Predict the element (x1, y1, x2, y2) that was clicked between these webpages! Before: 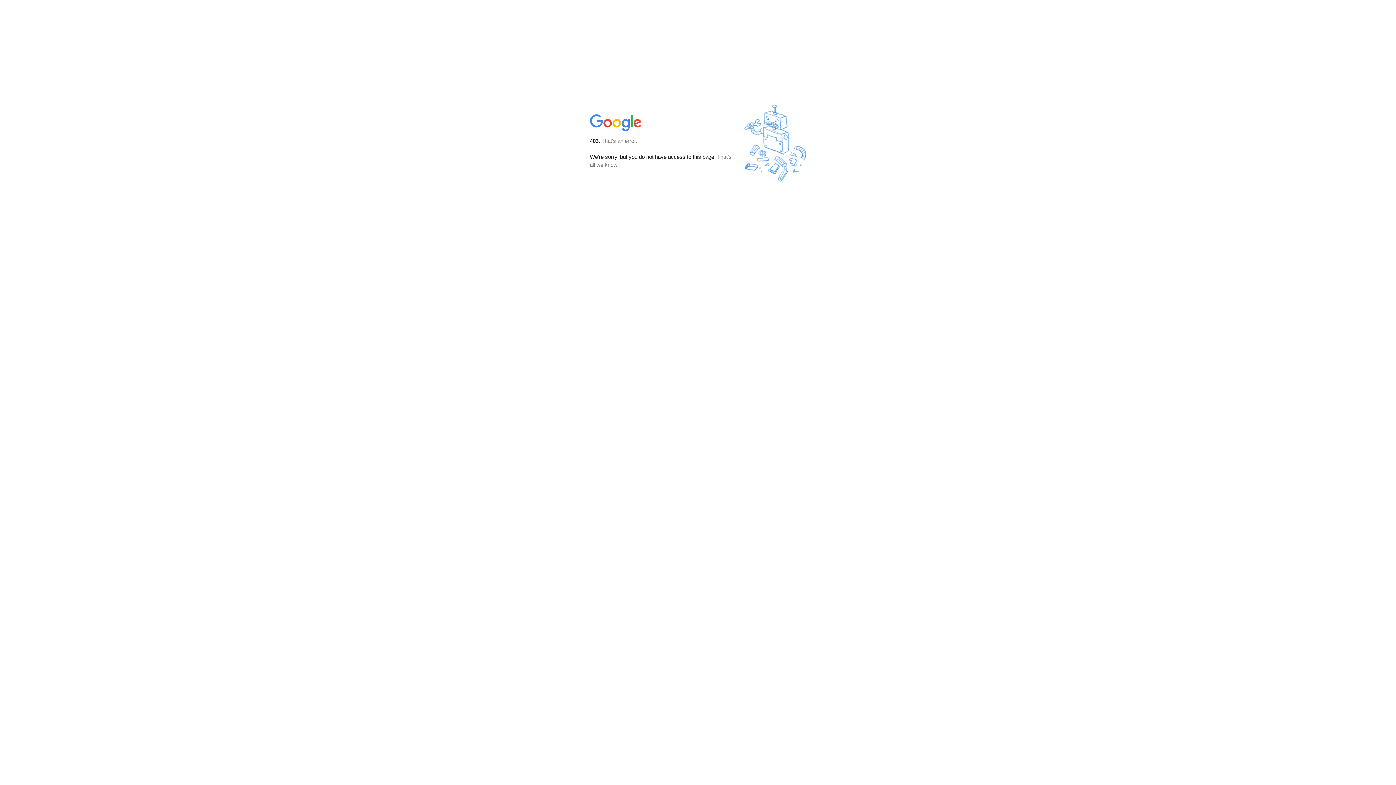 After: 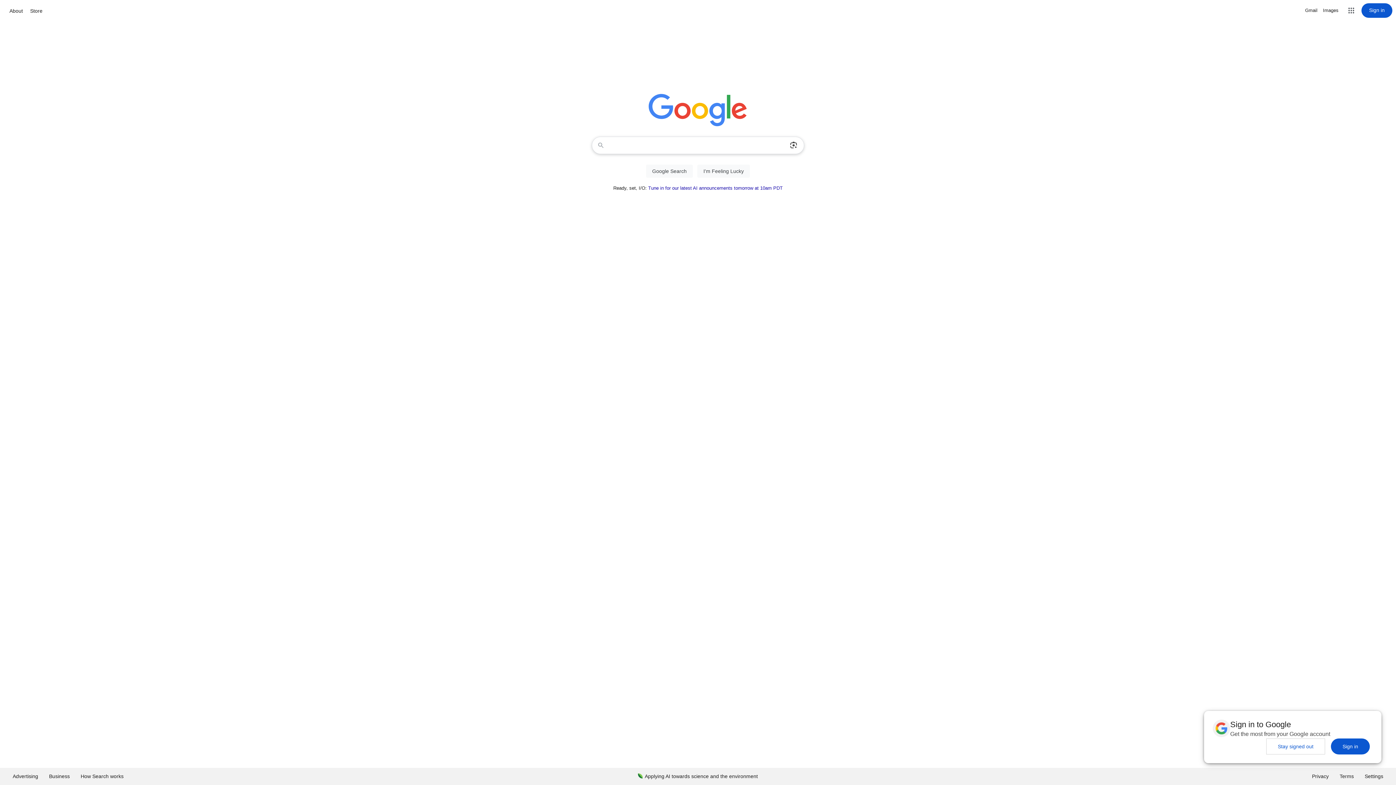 Action: bbox: (590, 127, 642, 134)